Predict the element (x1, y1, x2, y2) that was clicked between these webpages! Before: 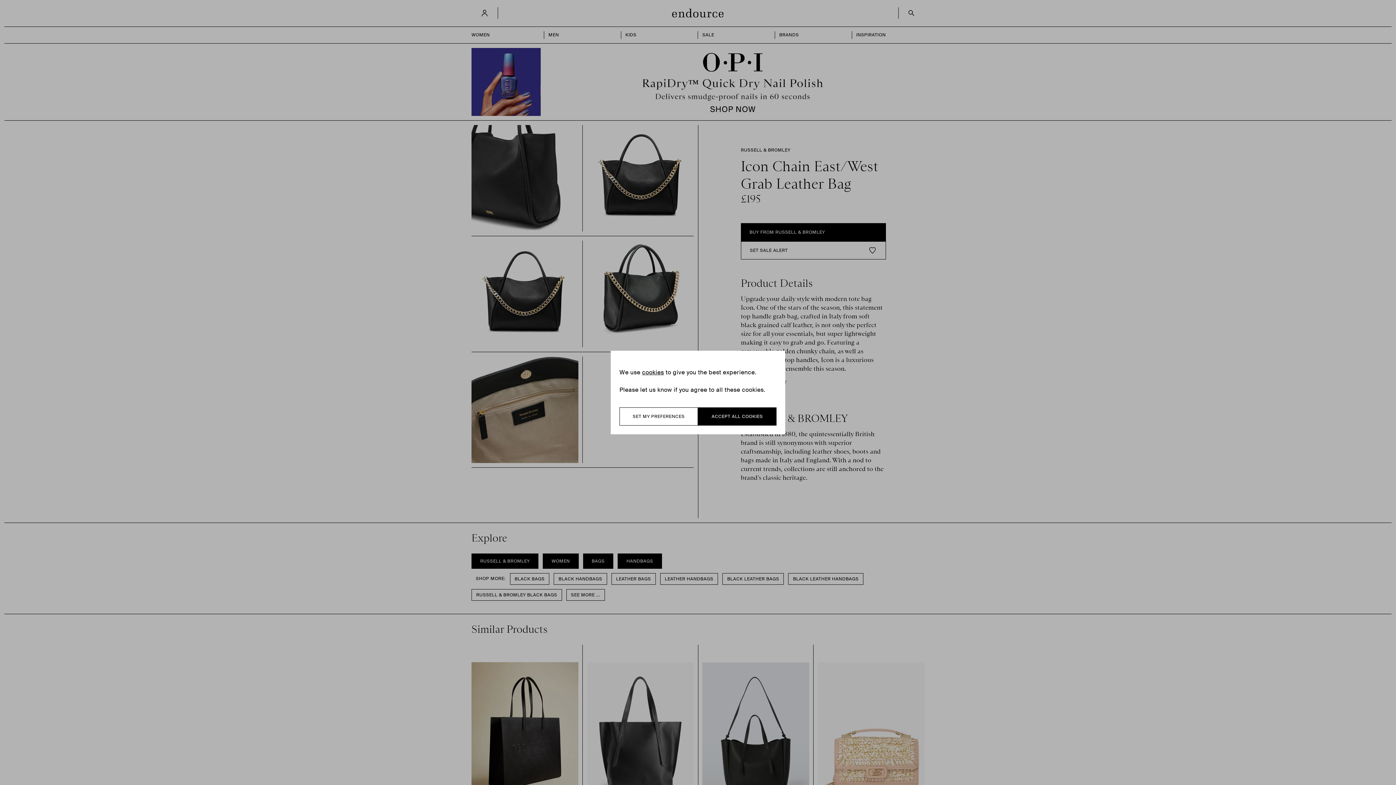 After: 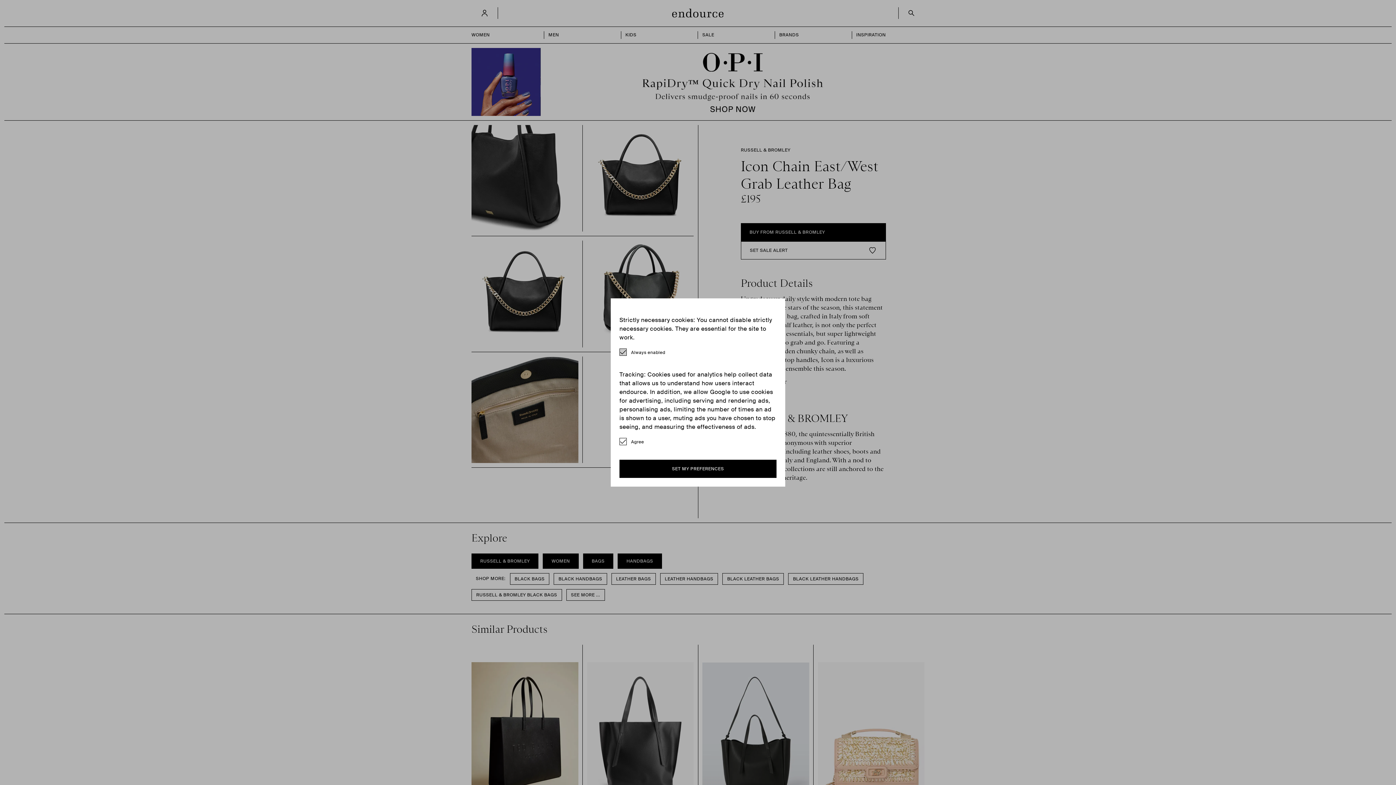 Action: bbox: (619, 407, 698, 425) label: SET MY PREFERENCES